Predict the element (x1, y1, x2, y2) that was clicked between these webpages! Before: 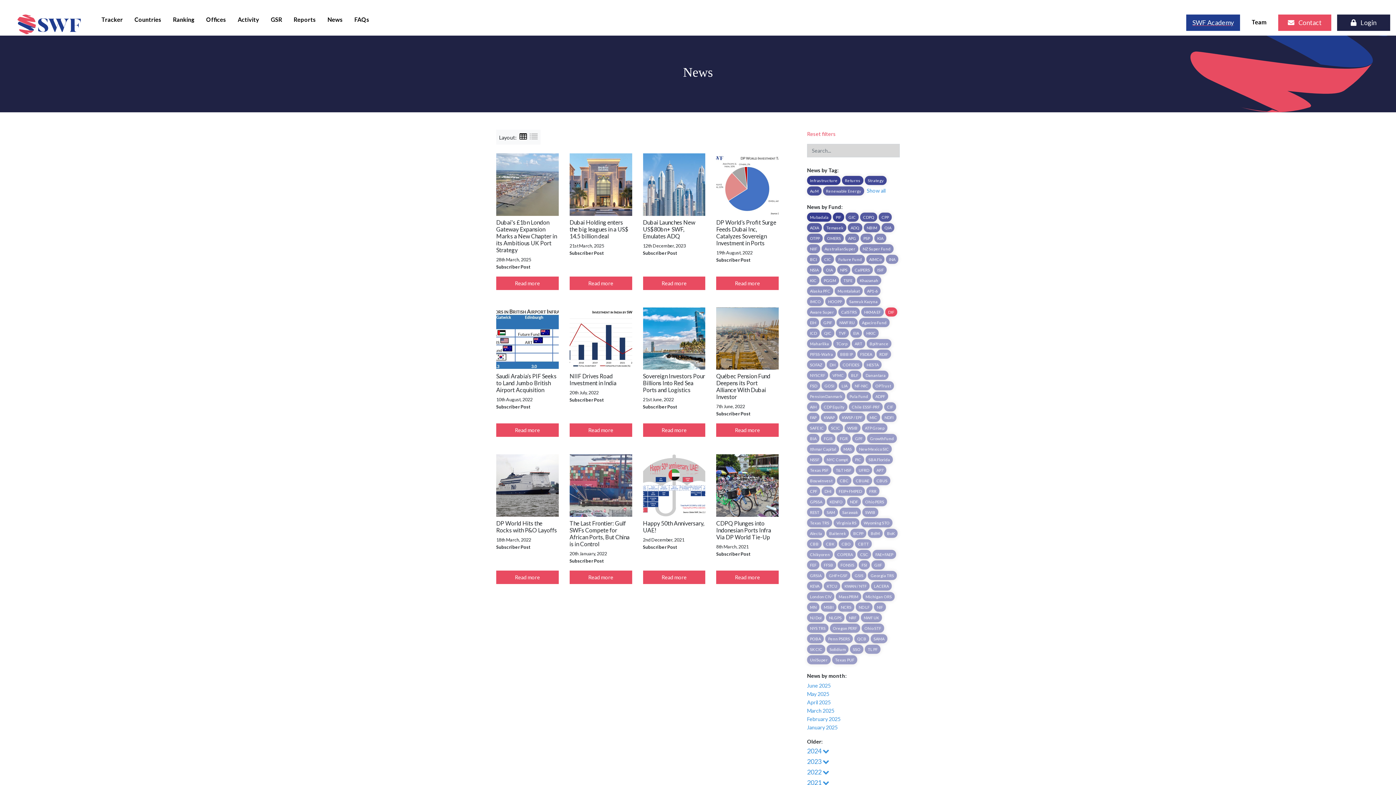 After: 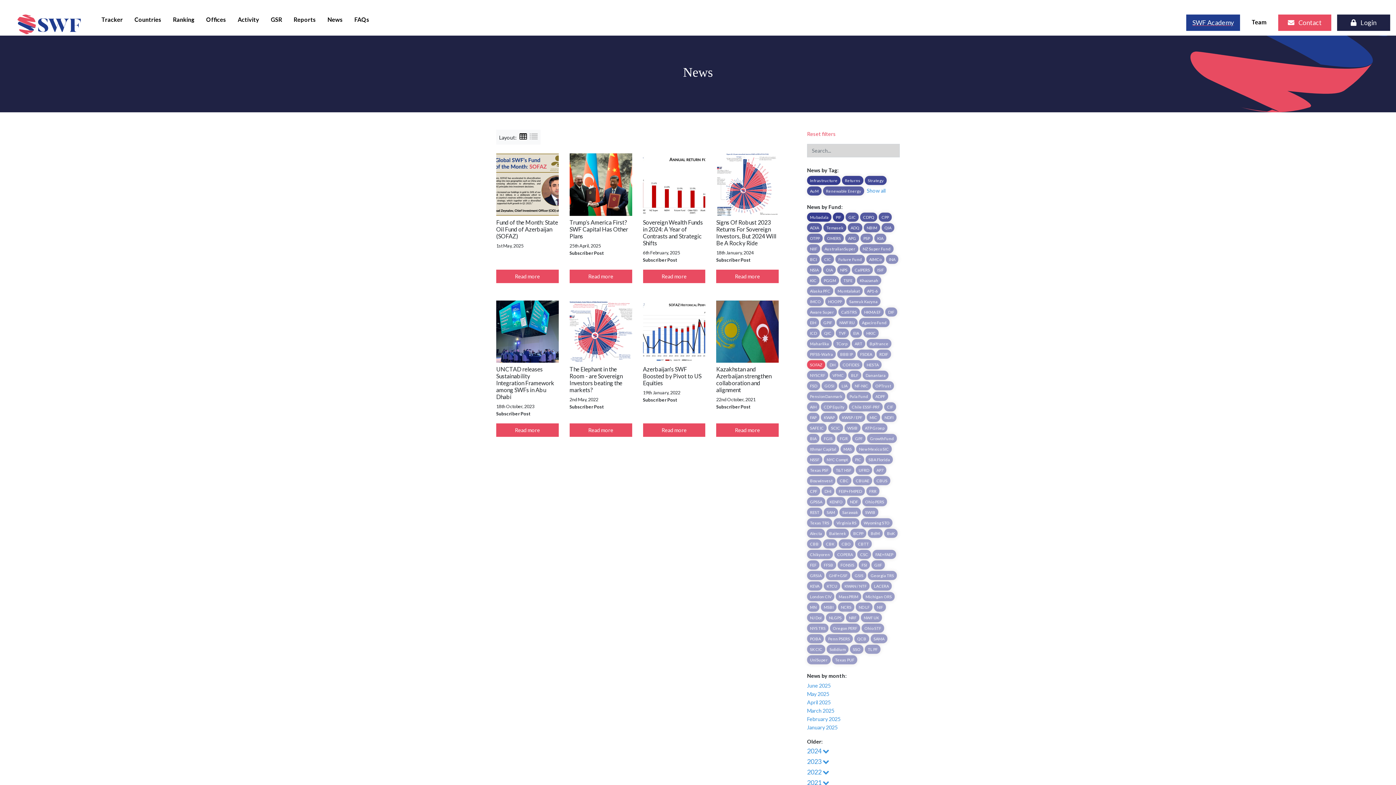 Action: label: SOFAZ bbox: (807, 360, 825, 369)